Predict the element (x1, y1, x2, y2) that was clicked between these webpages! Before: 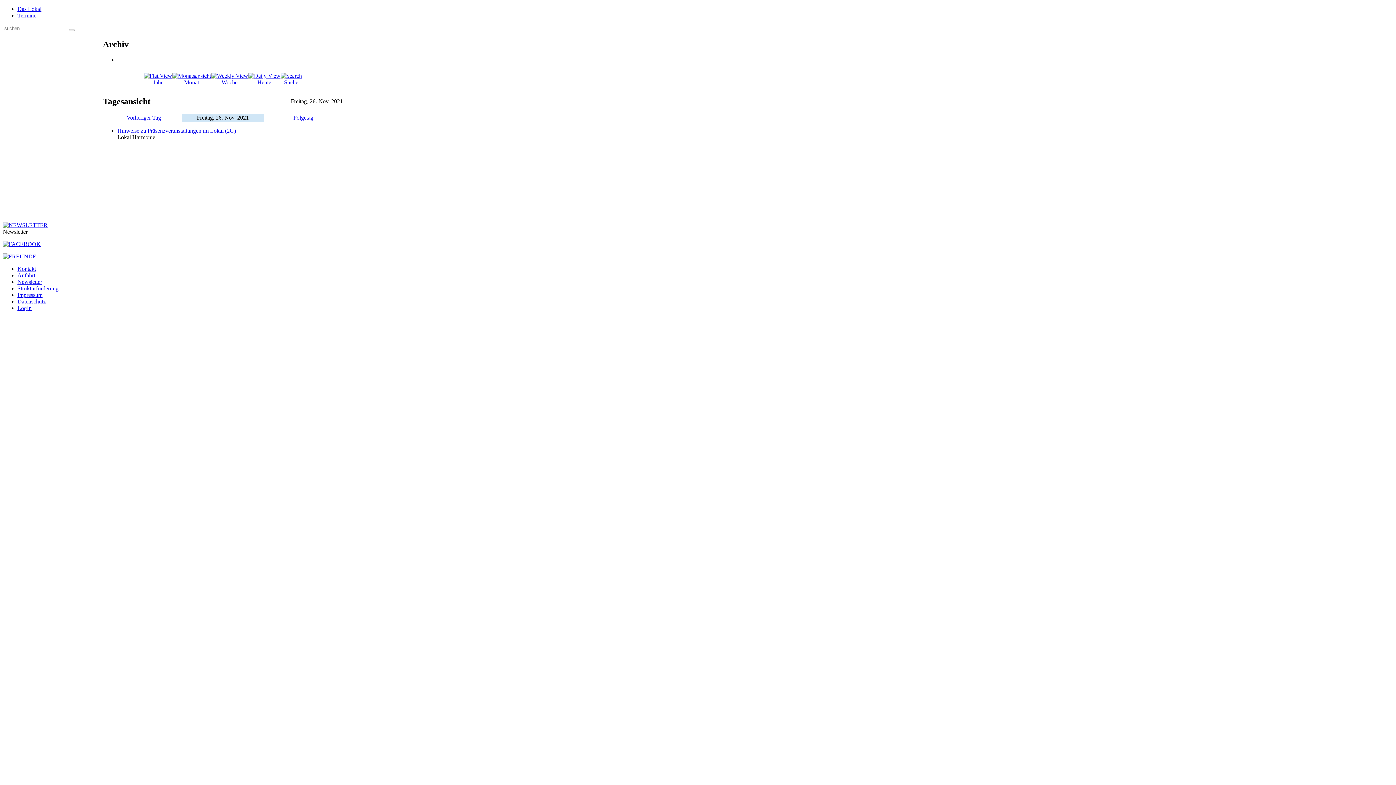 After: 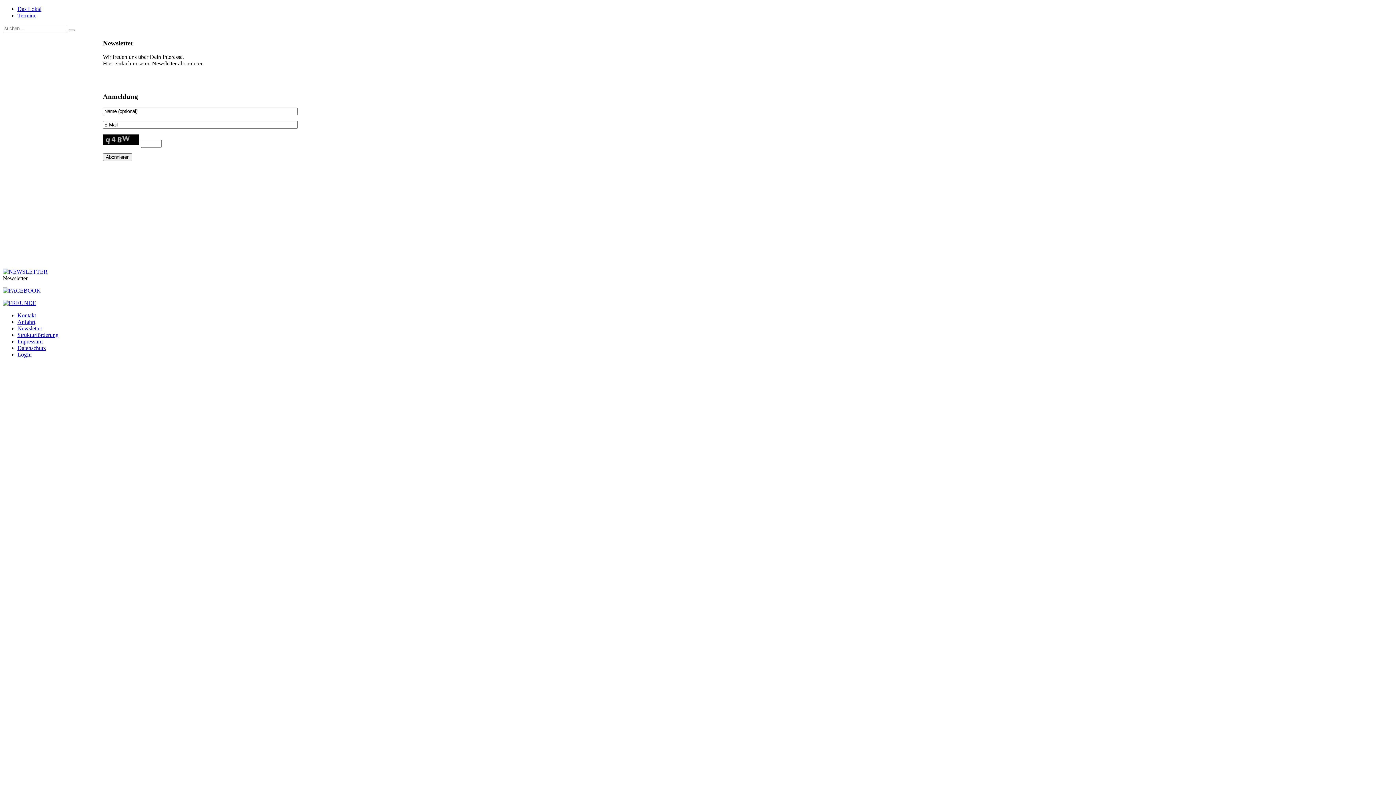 Action: label: Newsletter bbox: (17, 278, 42, 285)